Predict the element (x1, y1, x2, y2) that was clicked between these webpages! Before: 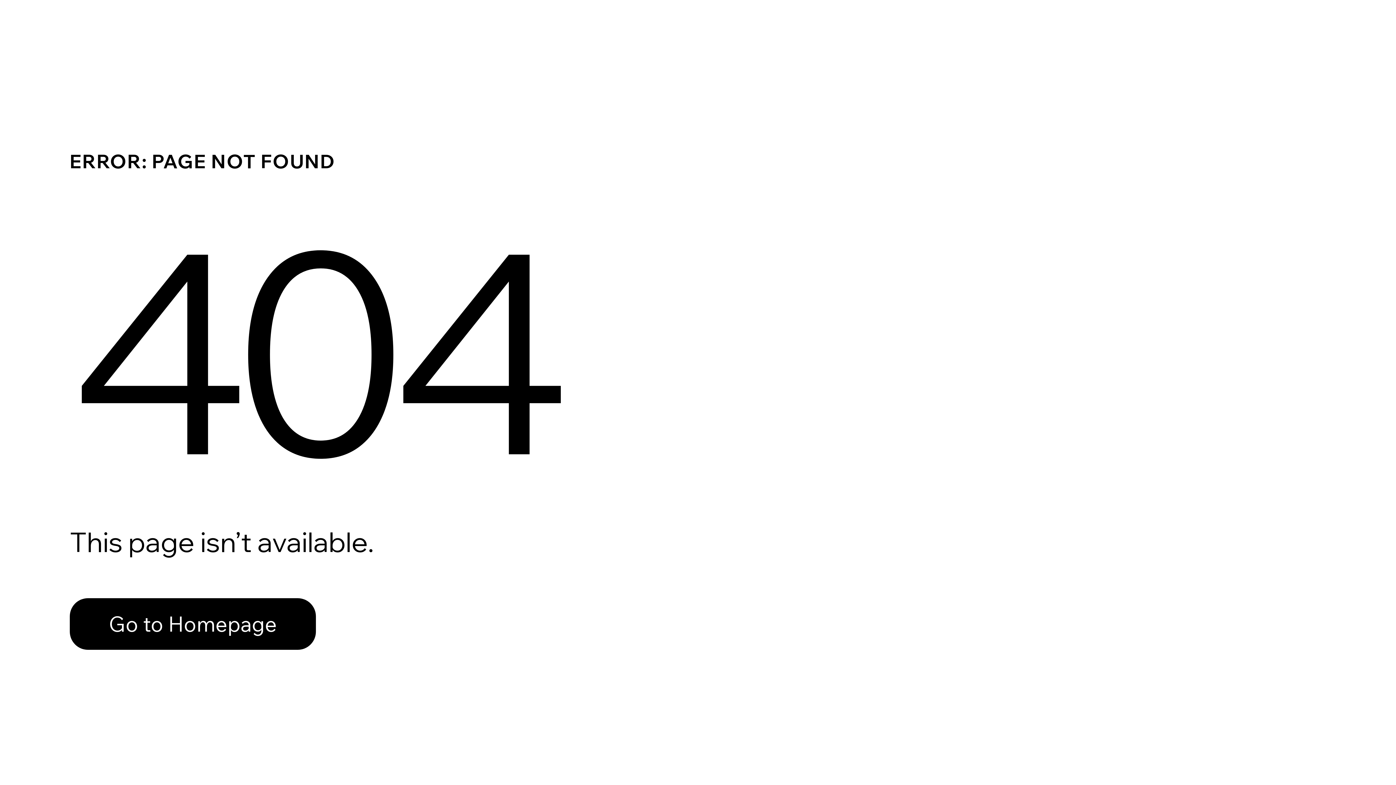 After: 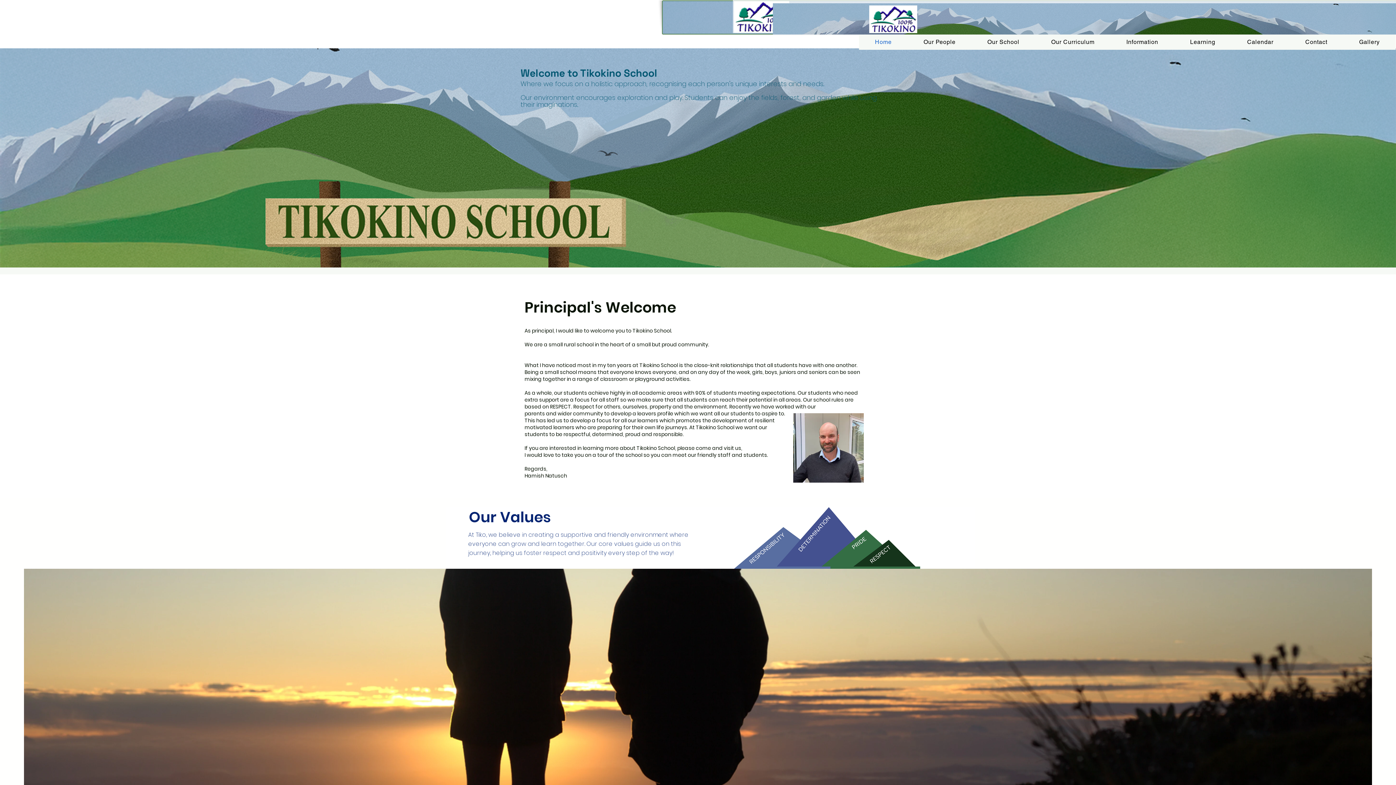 Action: bbox: (69, 598, 316, 650) label: Go to Homepage